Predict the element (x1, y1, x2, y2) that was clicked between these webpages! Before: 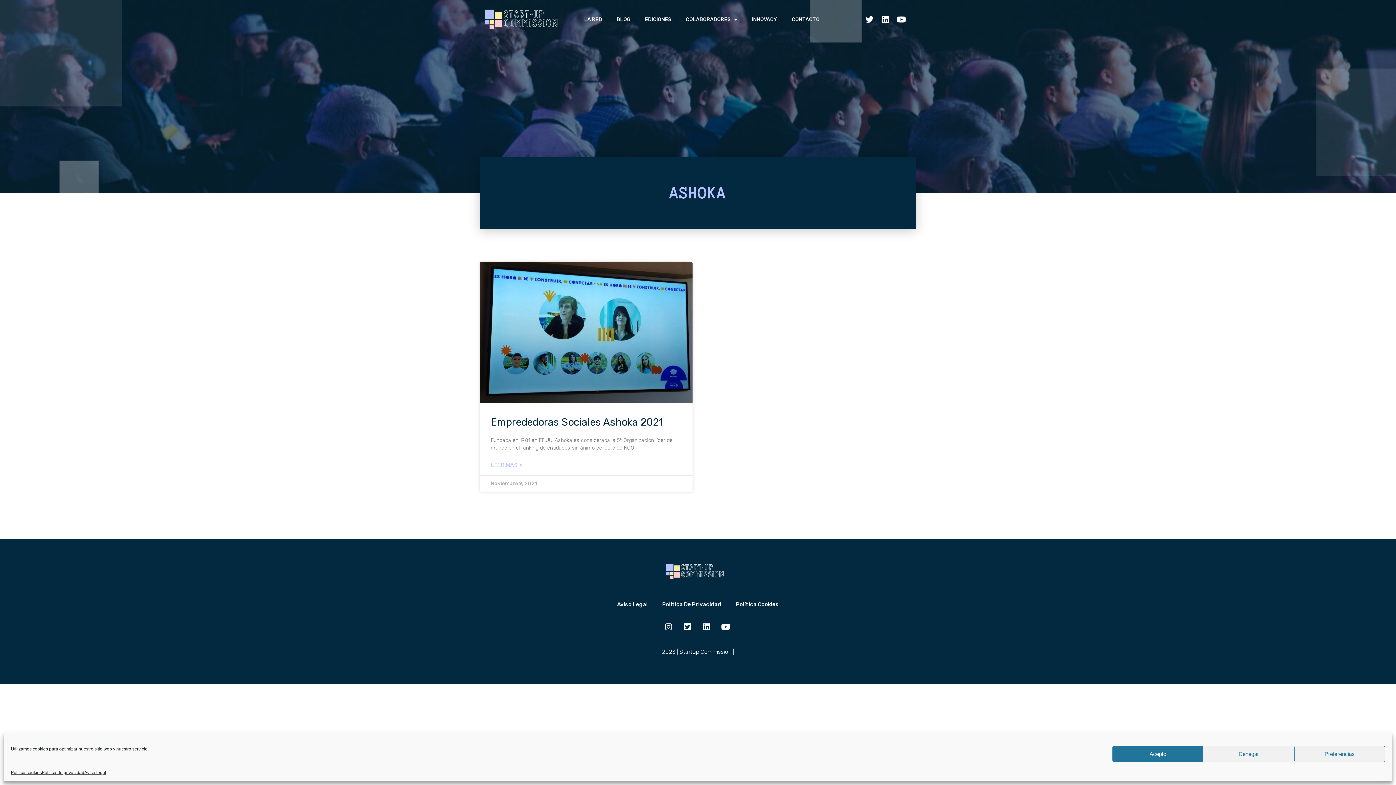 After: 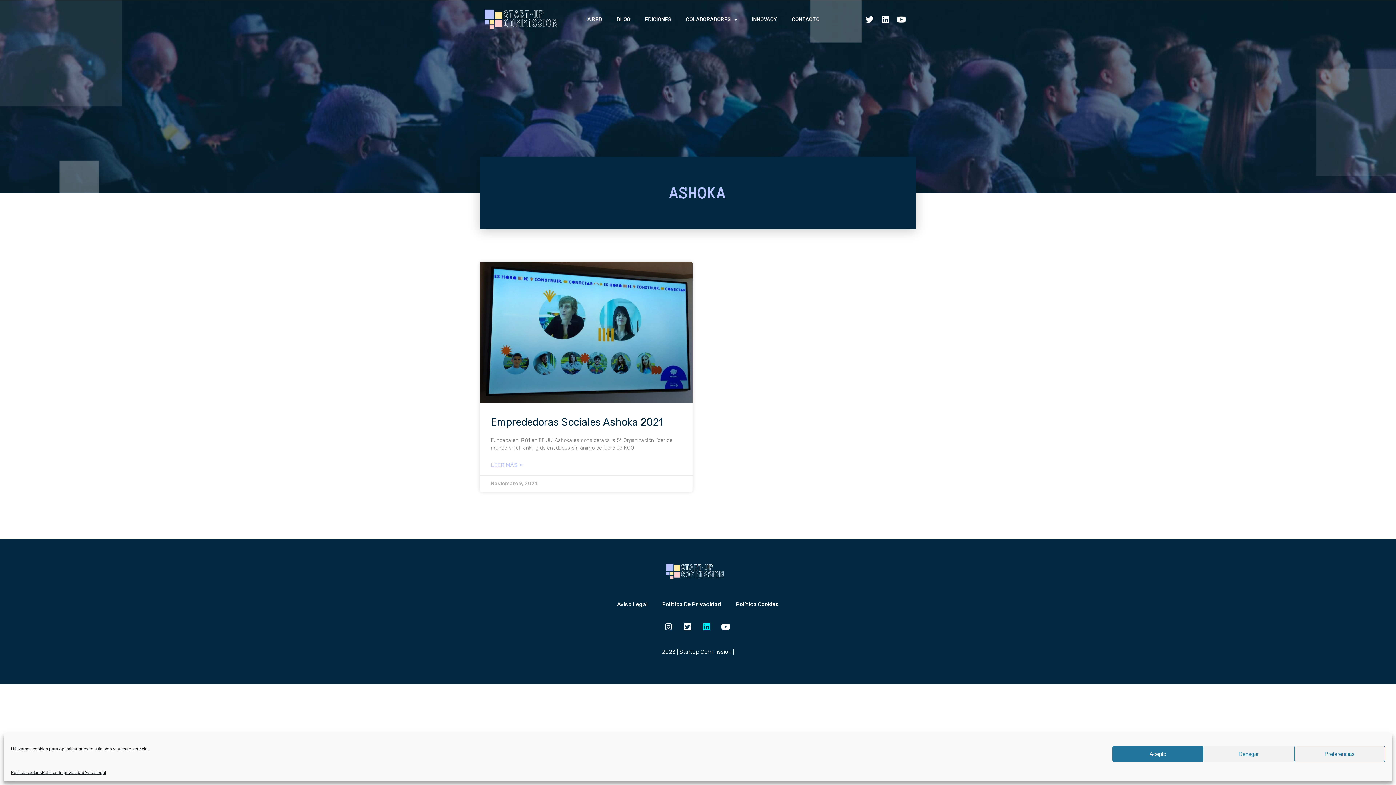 Action: bbox: (701, 623, 713, 631)